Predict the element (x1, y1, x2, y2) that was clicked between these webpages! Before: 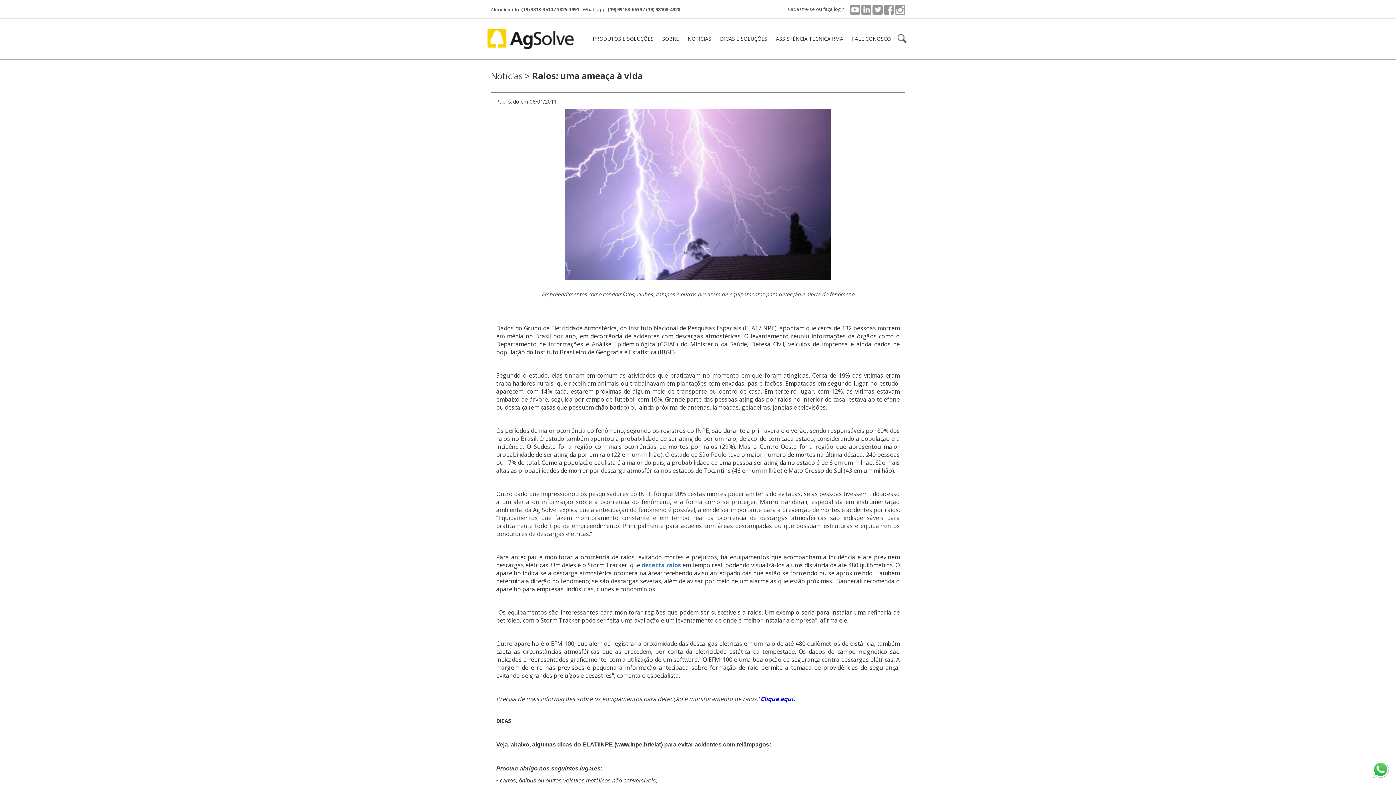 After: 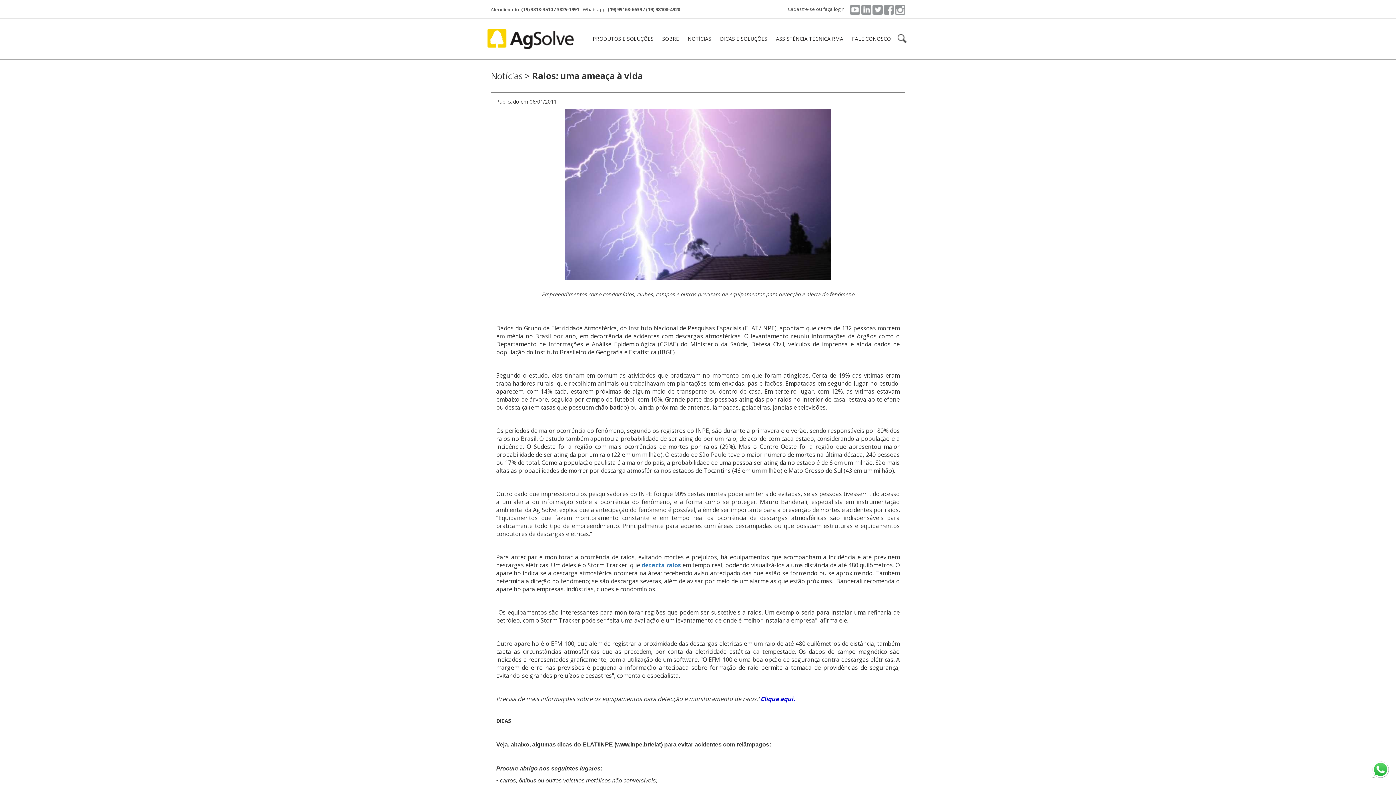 Action: bbox: (861, 5, 871, 12)